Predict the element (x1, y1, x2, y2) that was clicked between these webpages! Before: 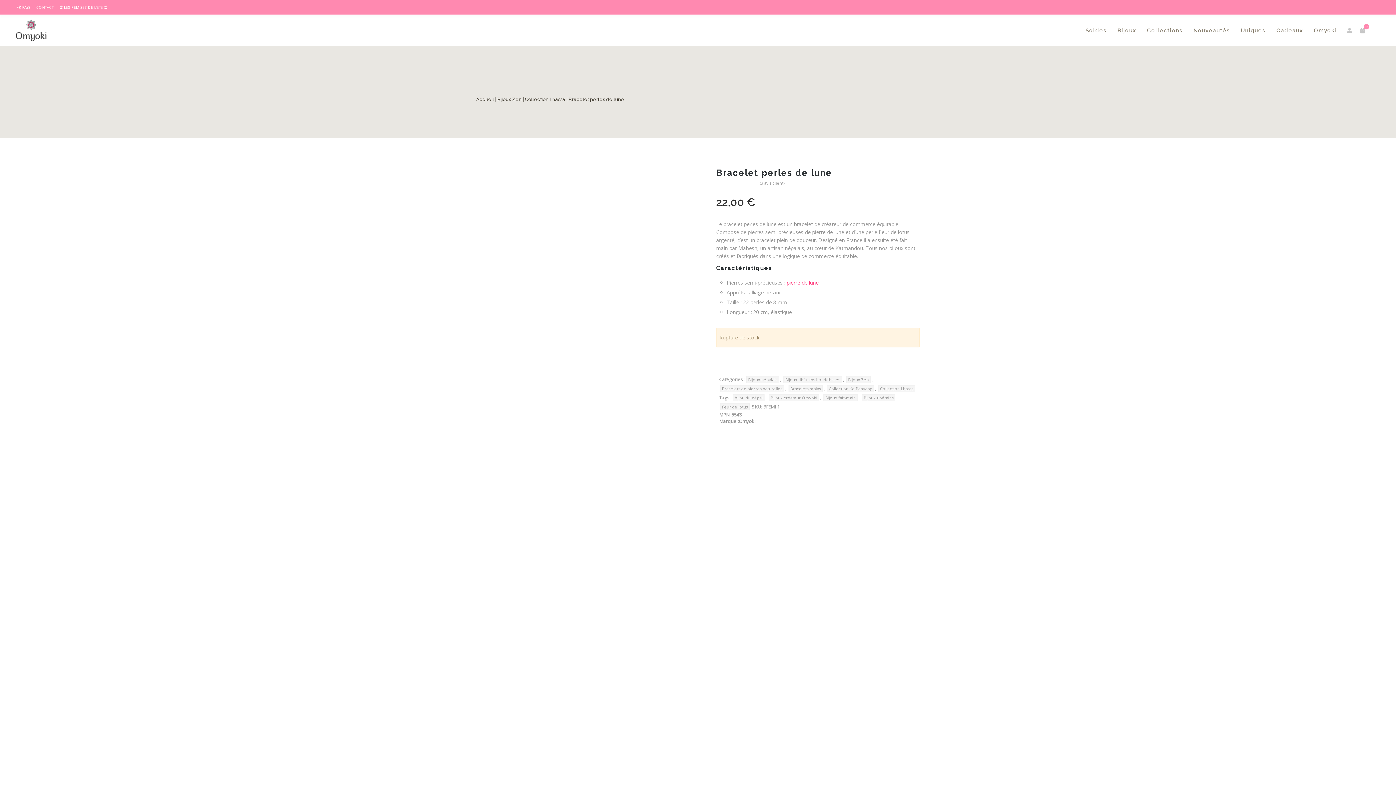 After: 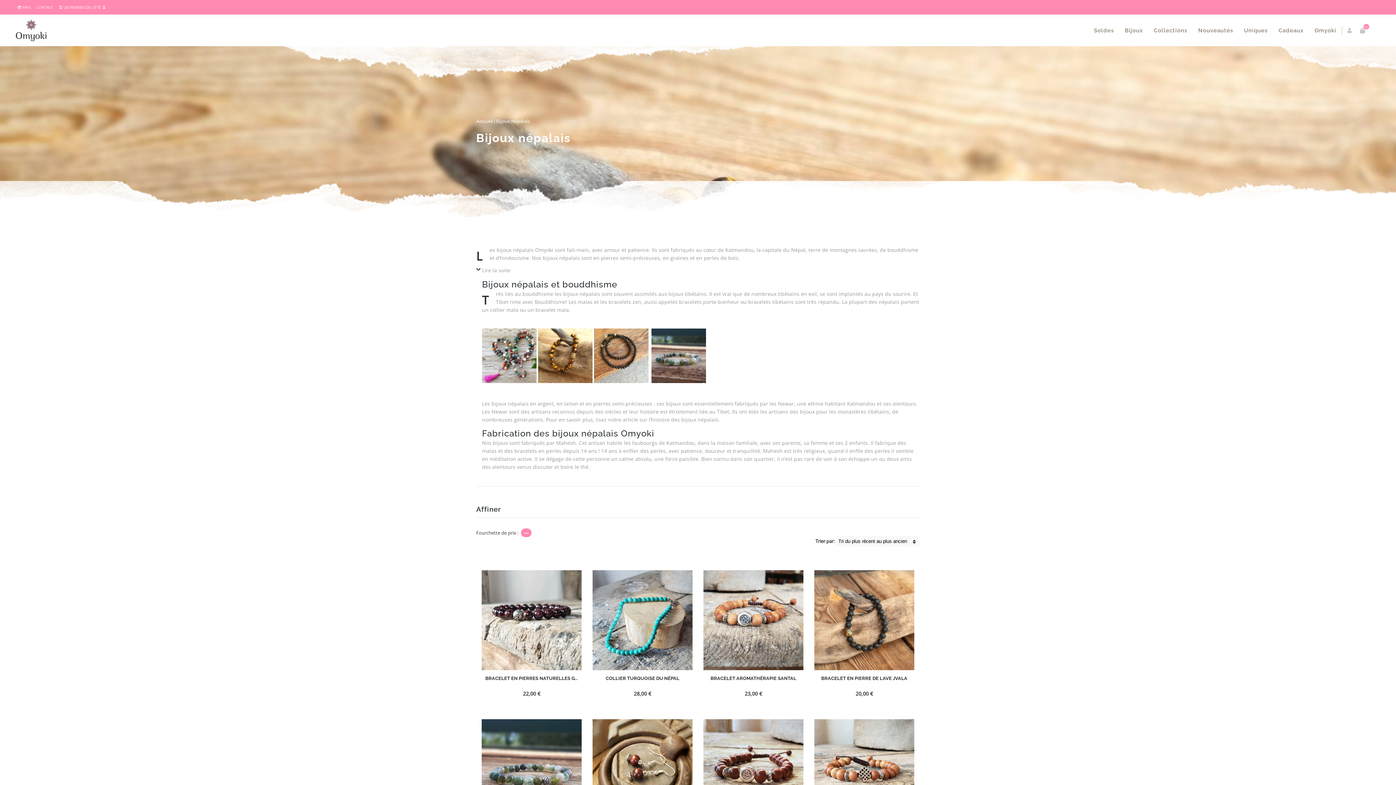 Action: label: Bijoux népalais bbox: (746, 376, 779, 383)